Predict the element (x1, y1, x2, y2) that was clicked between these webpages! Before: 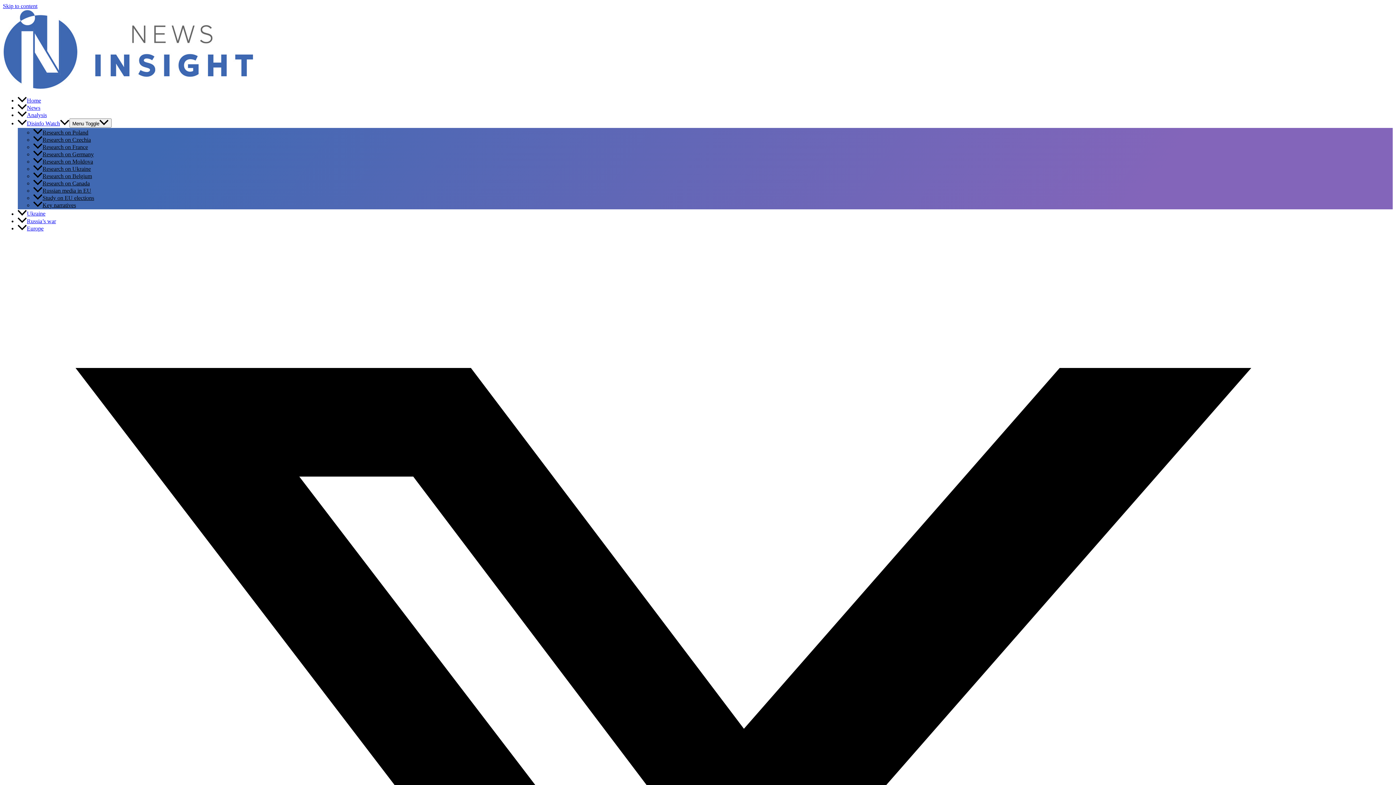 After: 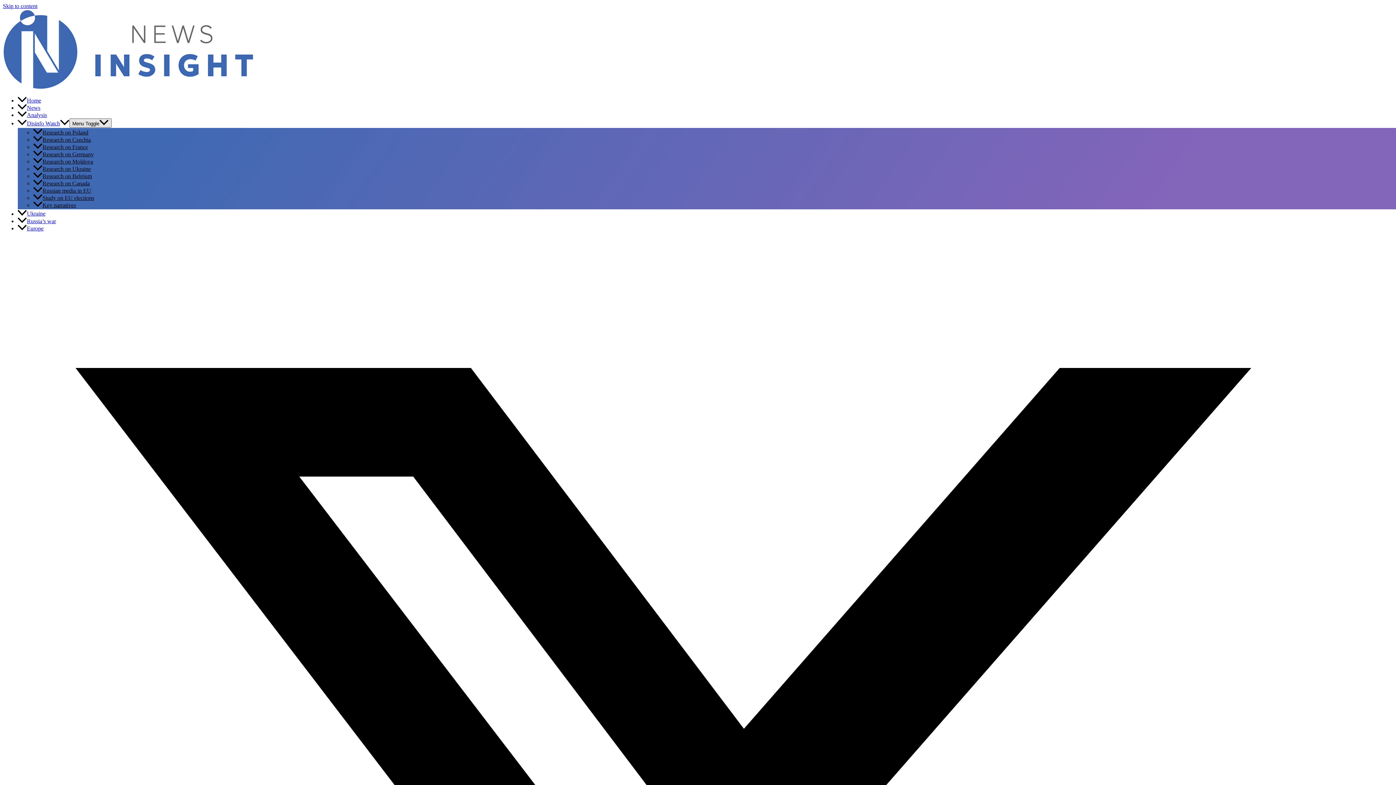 Action: bbox: (69, 118, 111, 127) label: Menu Toggle